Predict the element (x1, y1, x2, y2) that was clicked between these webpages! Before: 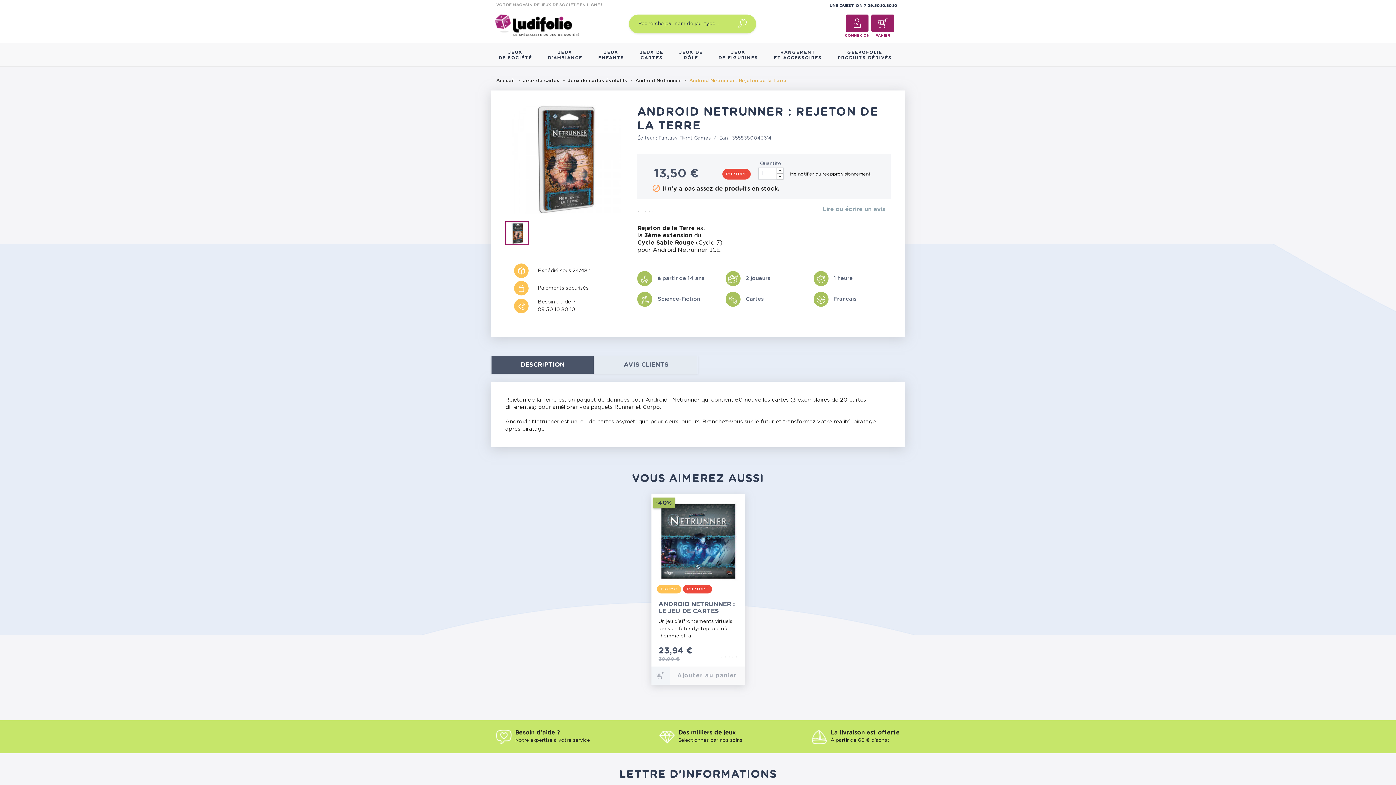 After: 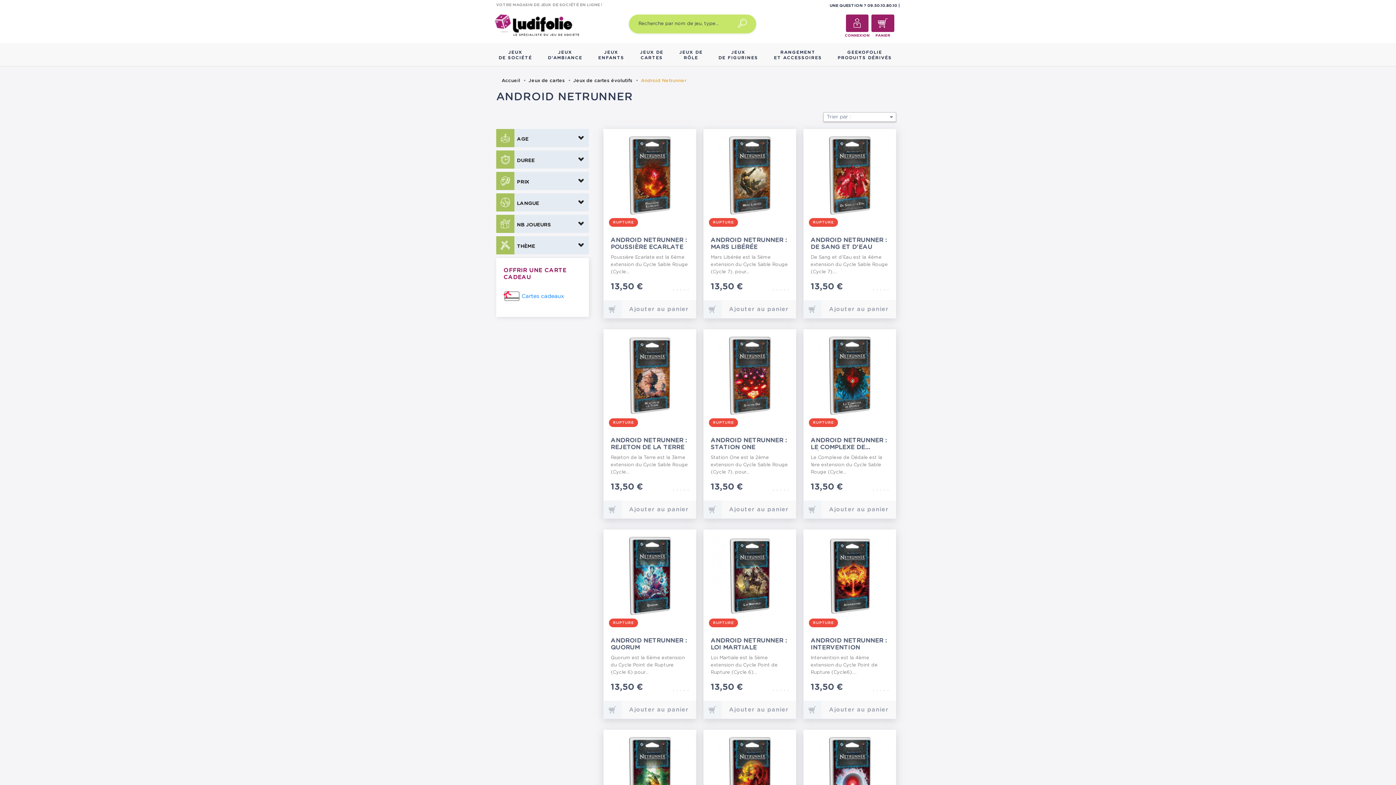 Action: label: Android Netrunner  bbox: (635, 78, 682, 83)